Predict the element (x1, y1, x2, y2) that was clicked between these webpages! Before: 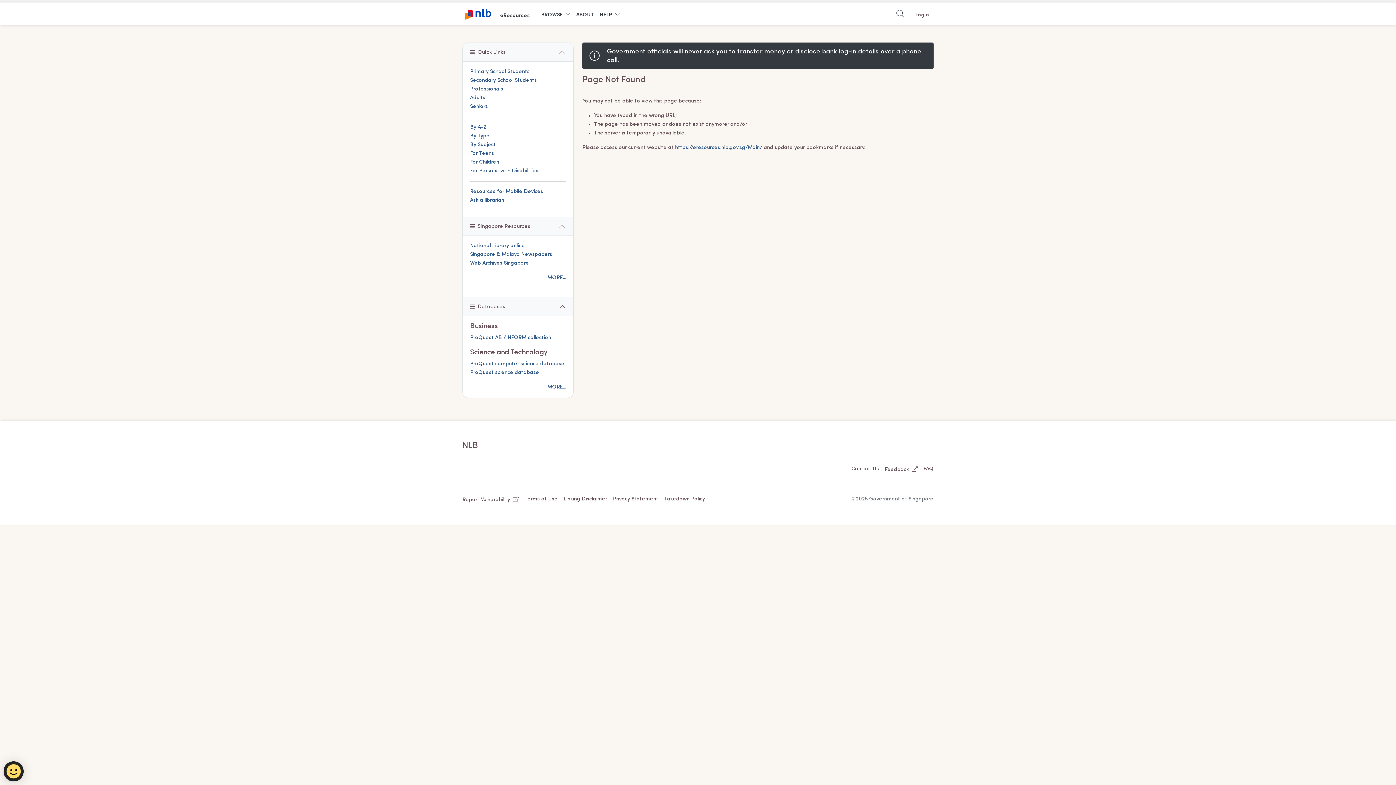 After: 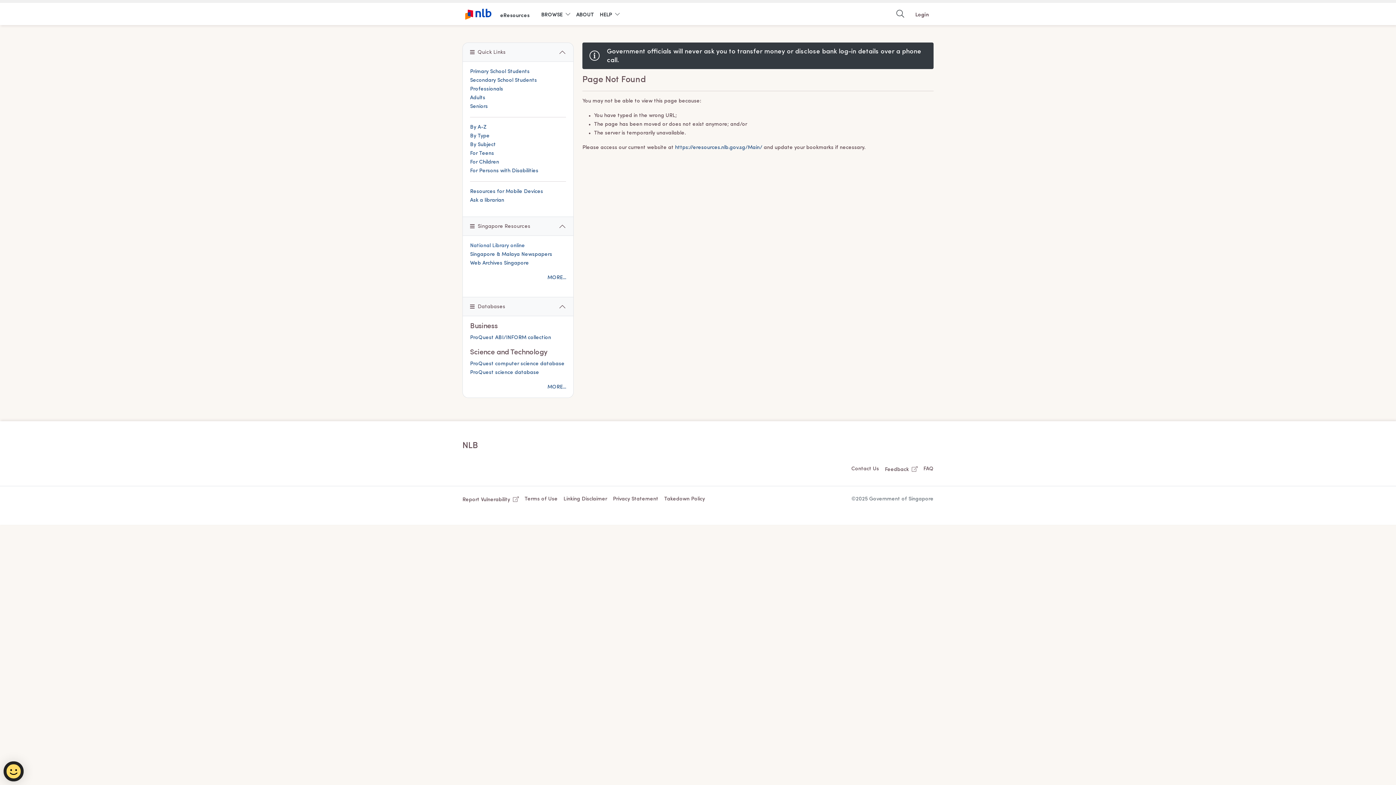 Action: bbox: (470, 243, 525, 248) label: National Library online